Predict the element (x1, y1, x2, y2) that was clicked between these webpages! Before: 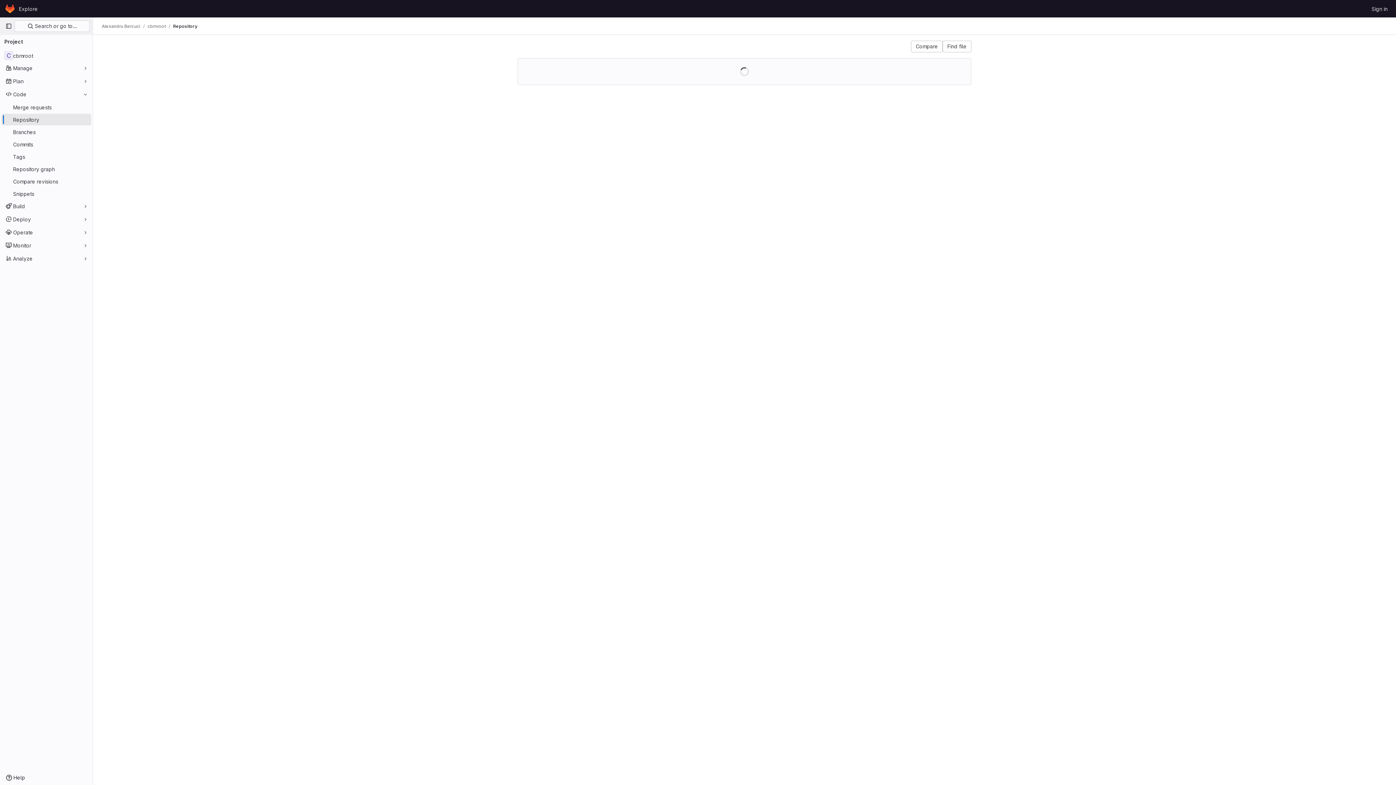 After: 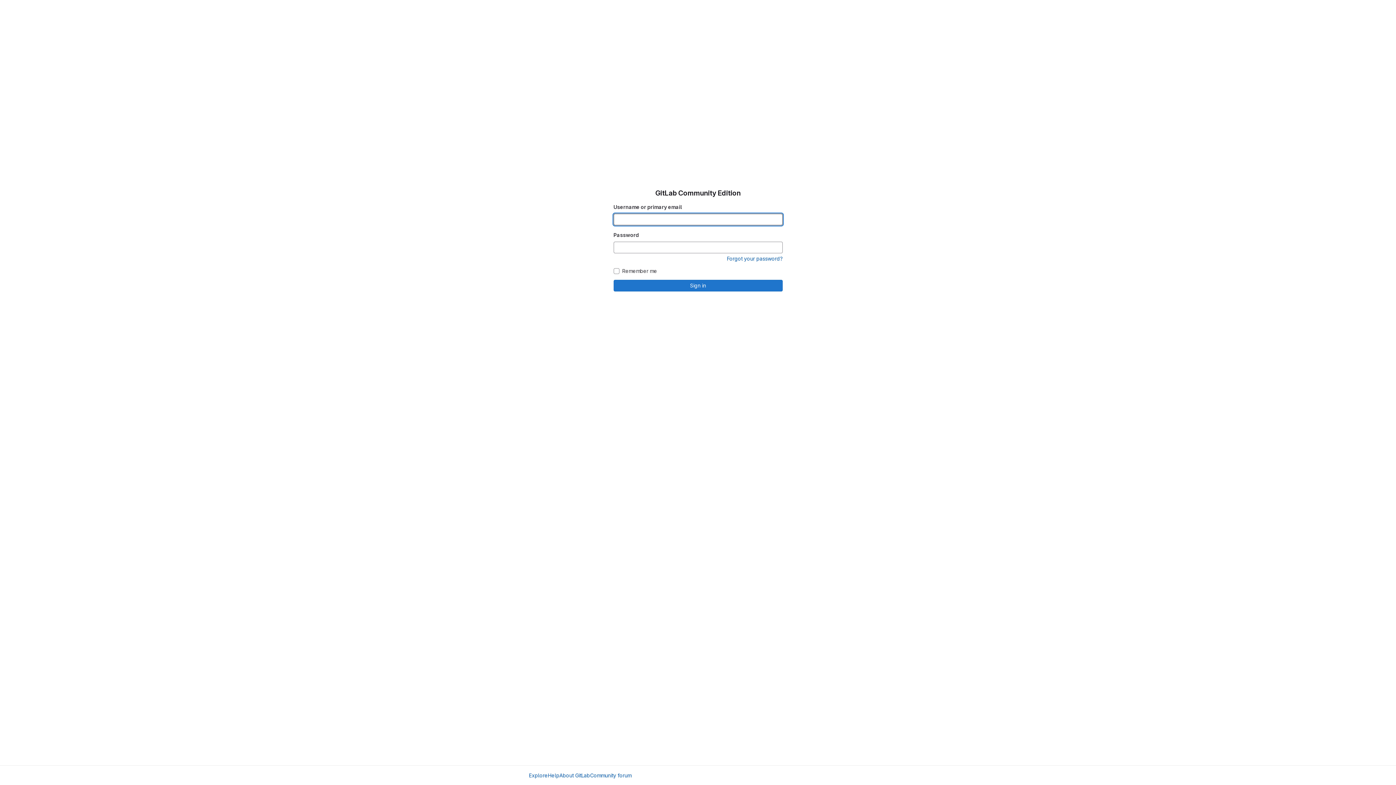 Action: label: Sign in bbox: (1369, 2, 1390, 14)